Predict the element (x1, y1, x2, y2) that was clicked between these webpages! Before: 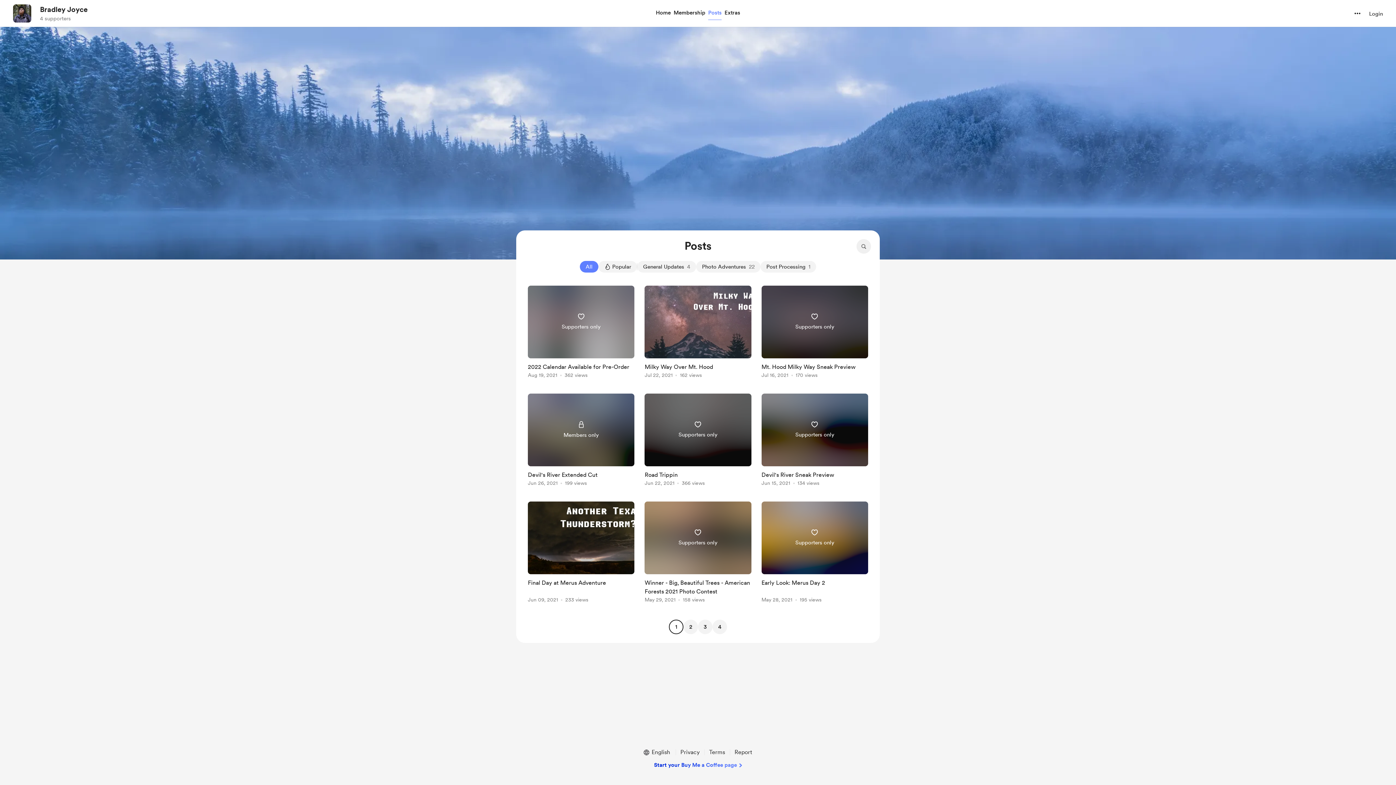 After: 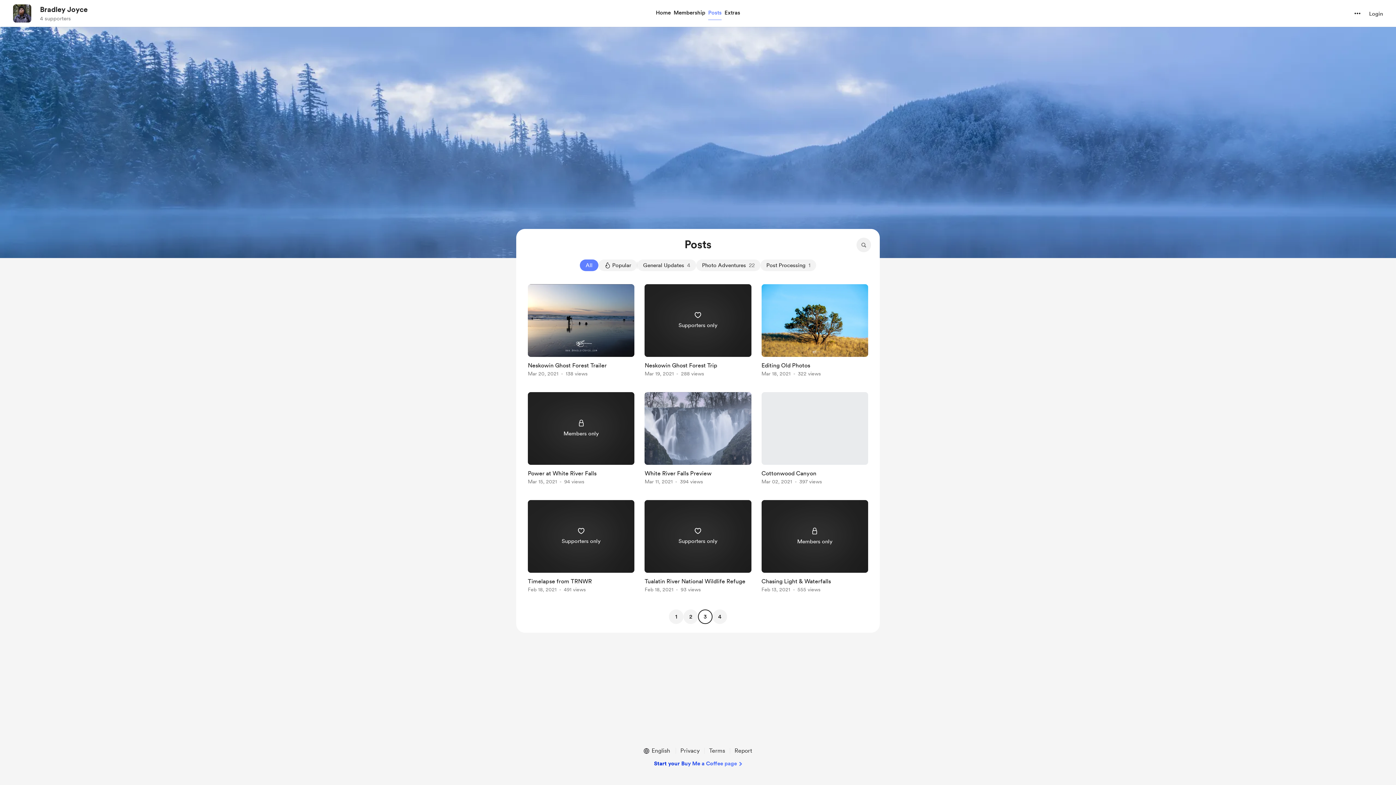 Action: bbox: (698, 620, 712, 634) label: go to page number 3